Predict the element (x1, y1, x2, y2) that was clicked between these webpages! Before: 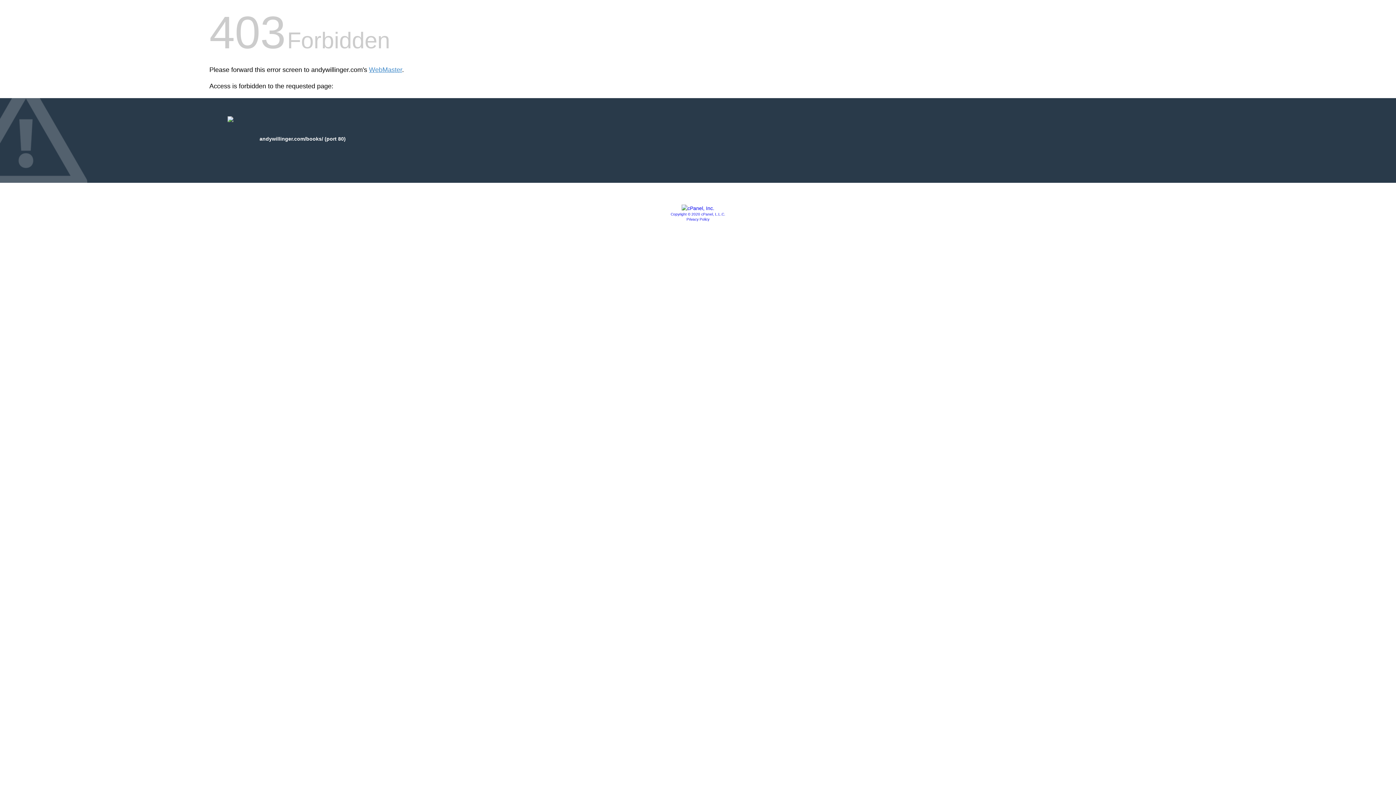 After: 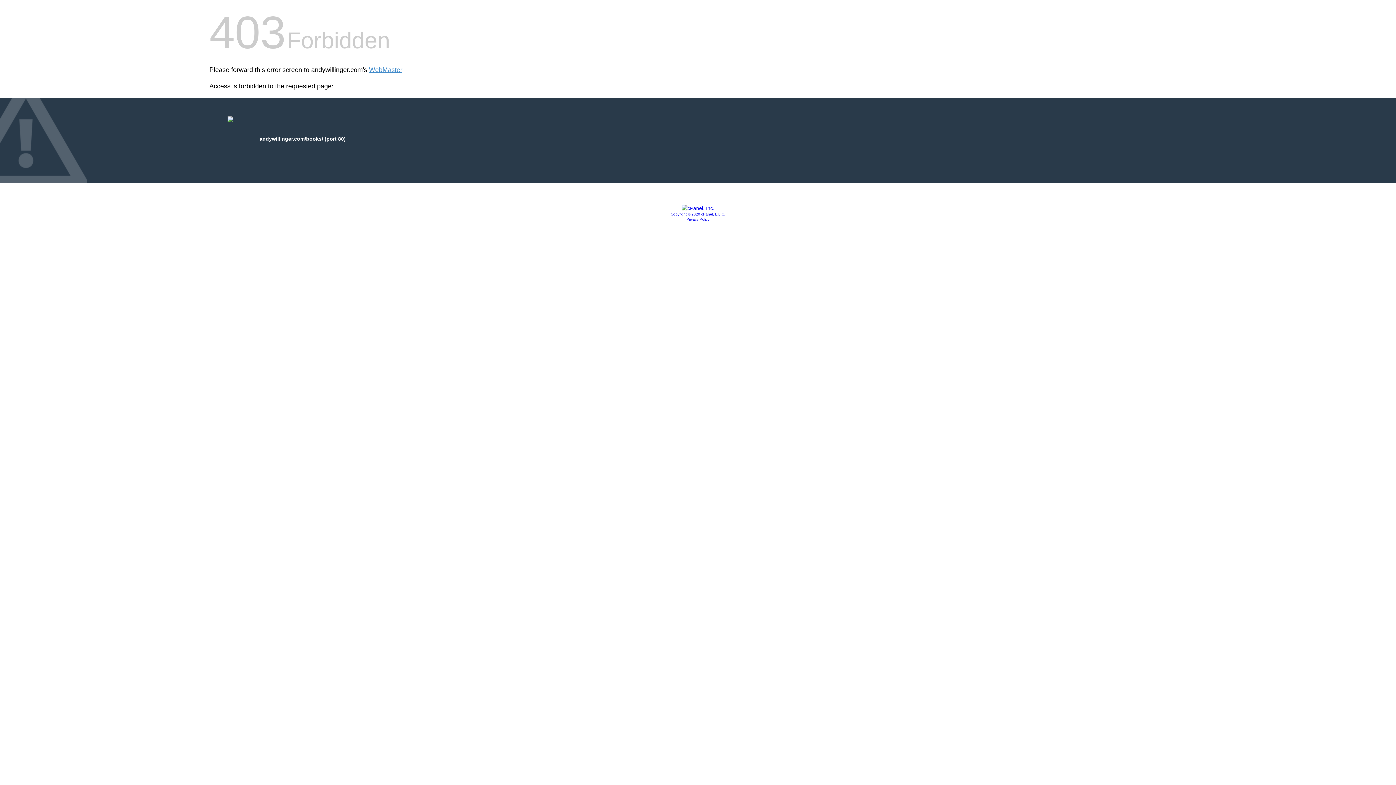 Action: bbox: (686, 217, 709, 221) label: Privacy Policy